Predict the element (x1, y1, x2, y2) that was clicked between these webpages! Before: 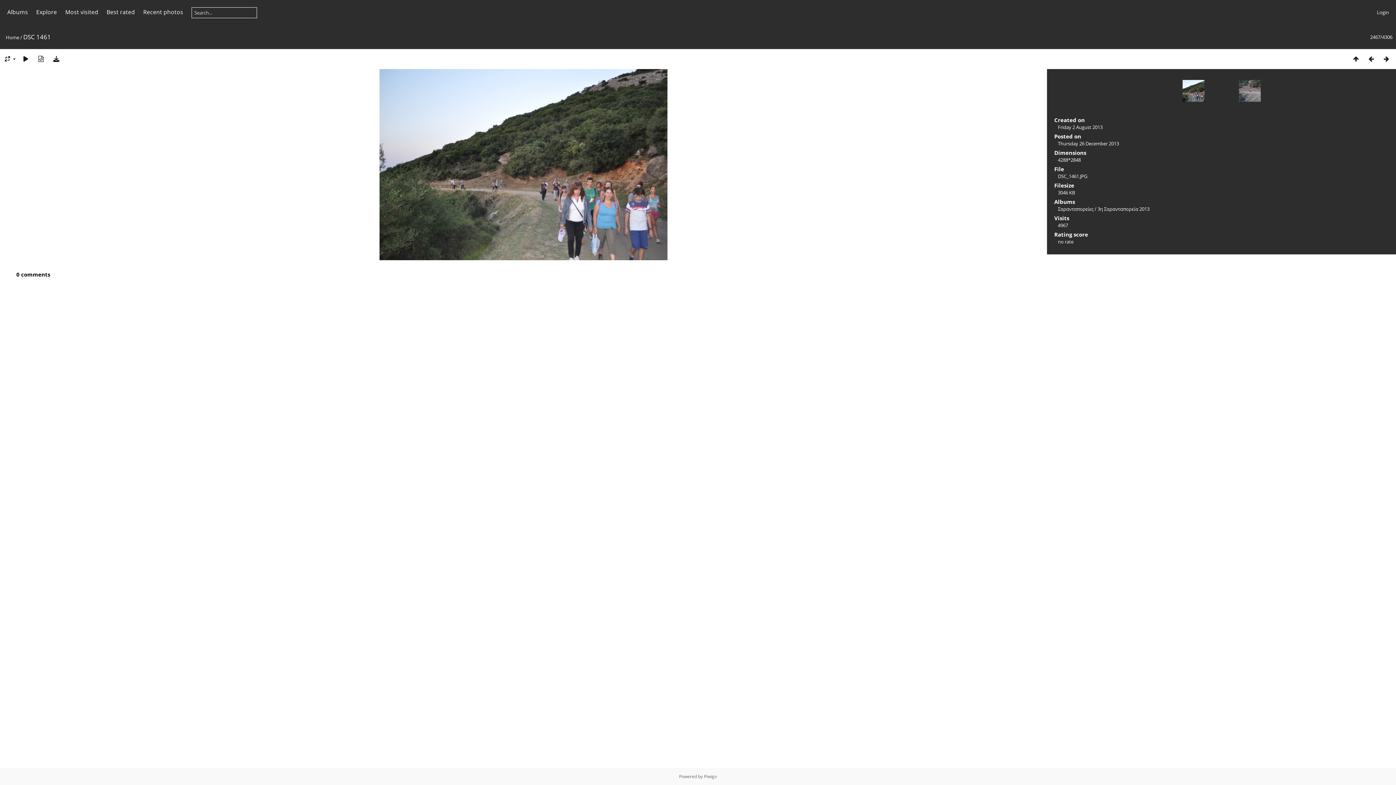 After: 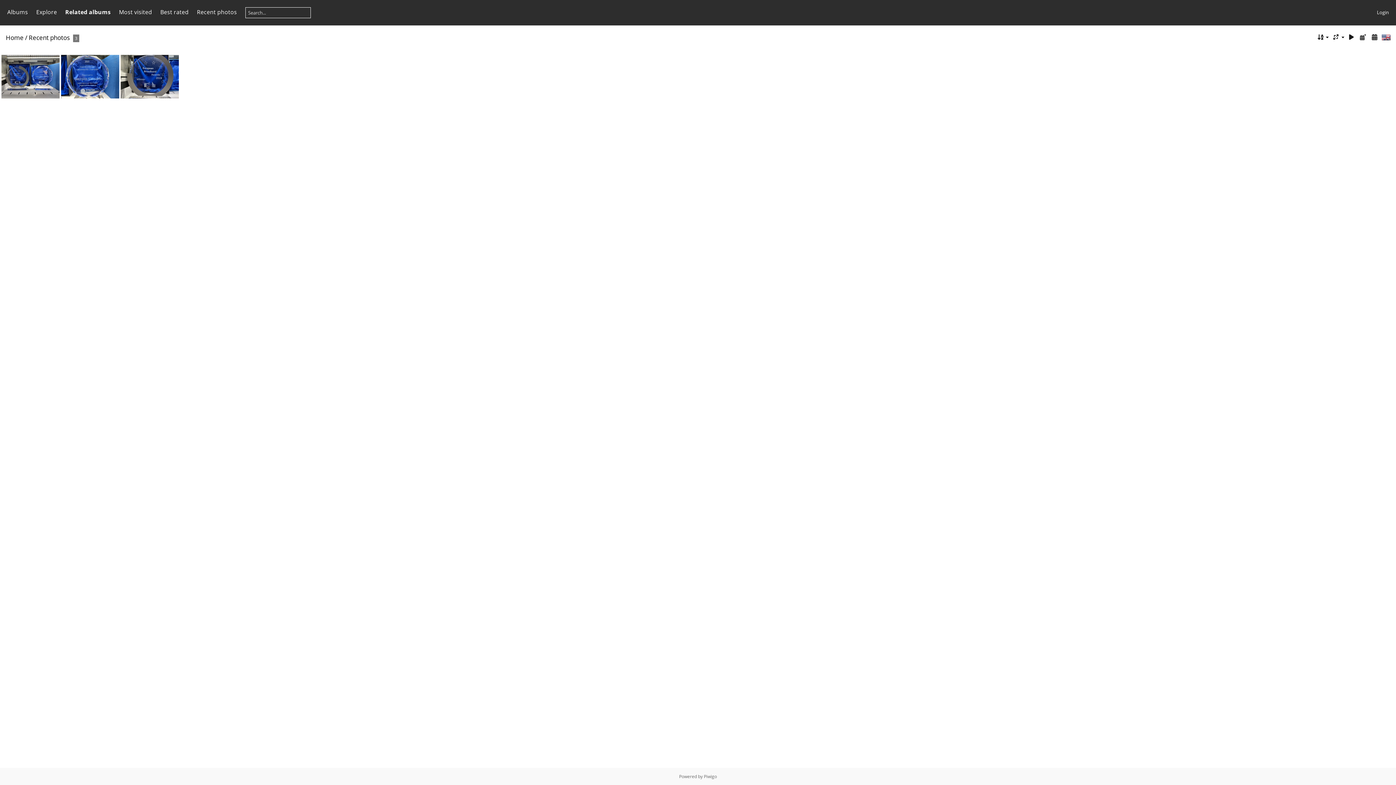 Action: label: Recent photos bbox: (143, 8, 183, 16)